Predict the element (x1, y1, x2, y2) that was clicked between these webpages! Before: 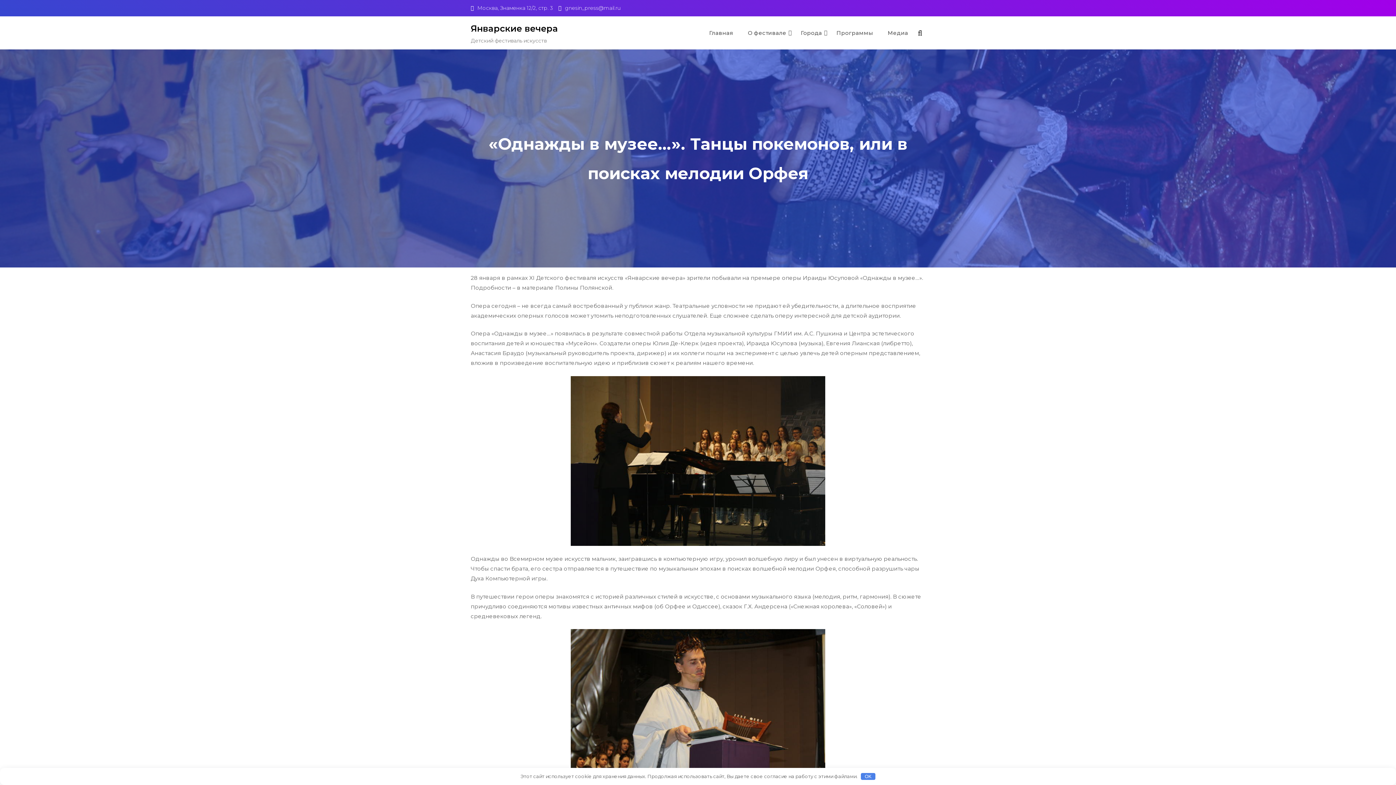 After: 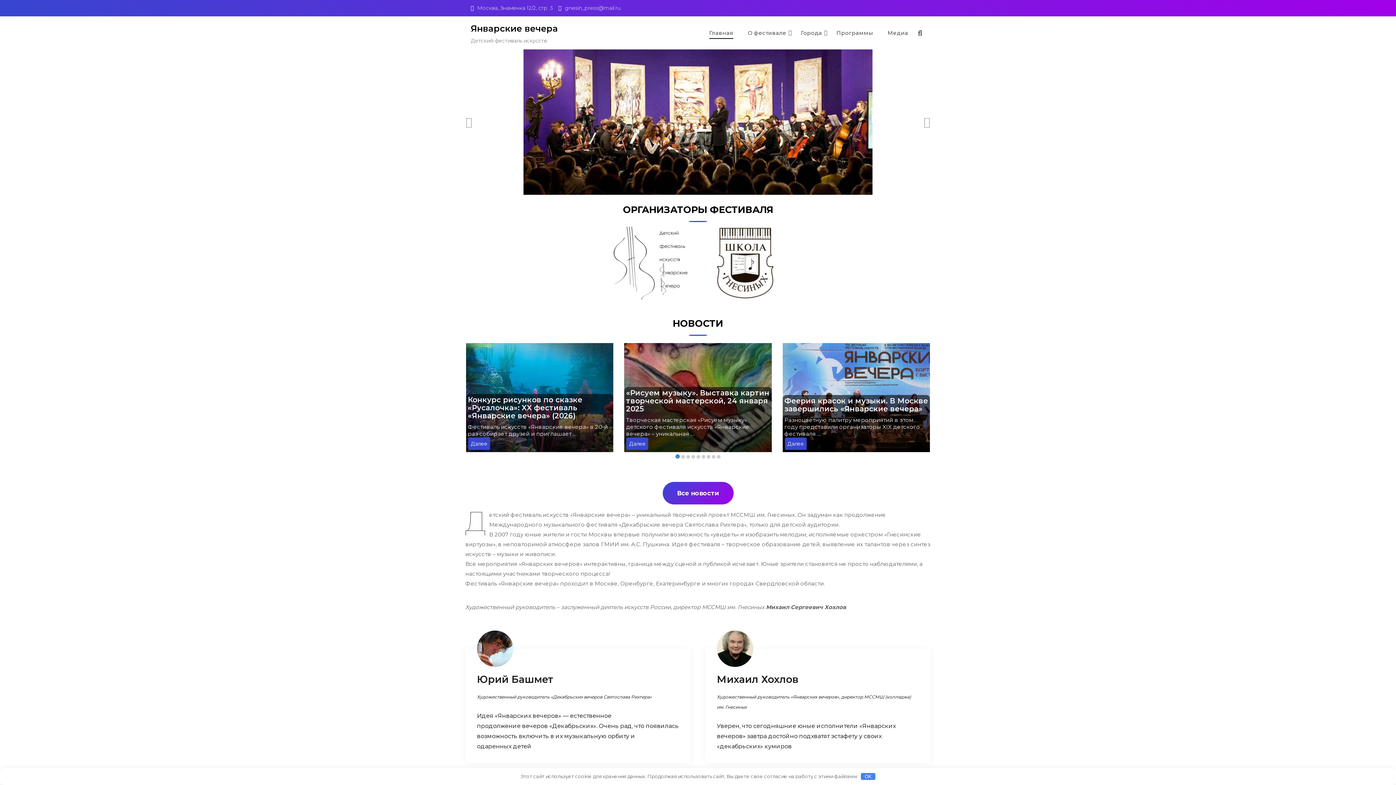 Action: bbox: (470, 23, 558, 33) label: Январские вечера